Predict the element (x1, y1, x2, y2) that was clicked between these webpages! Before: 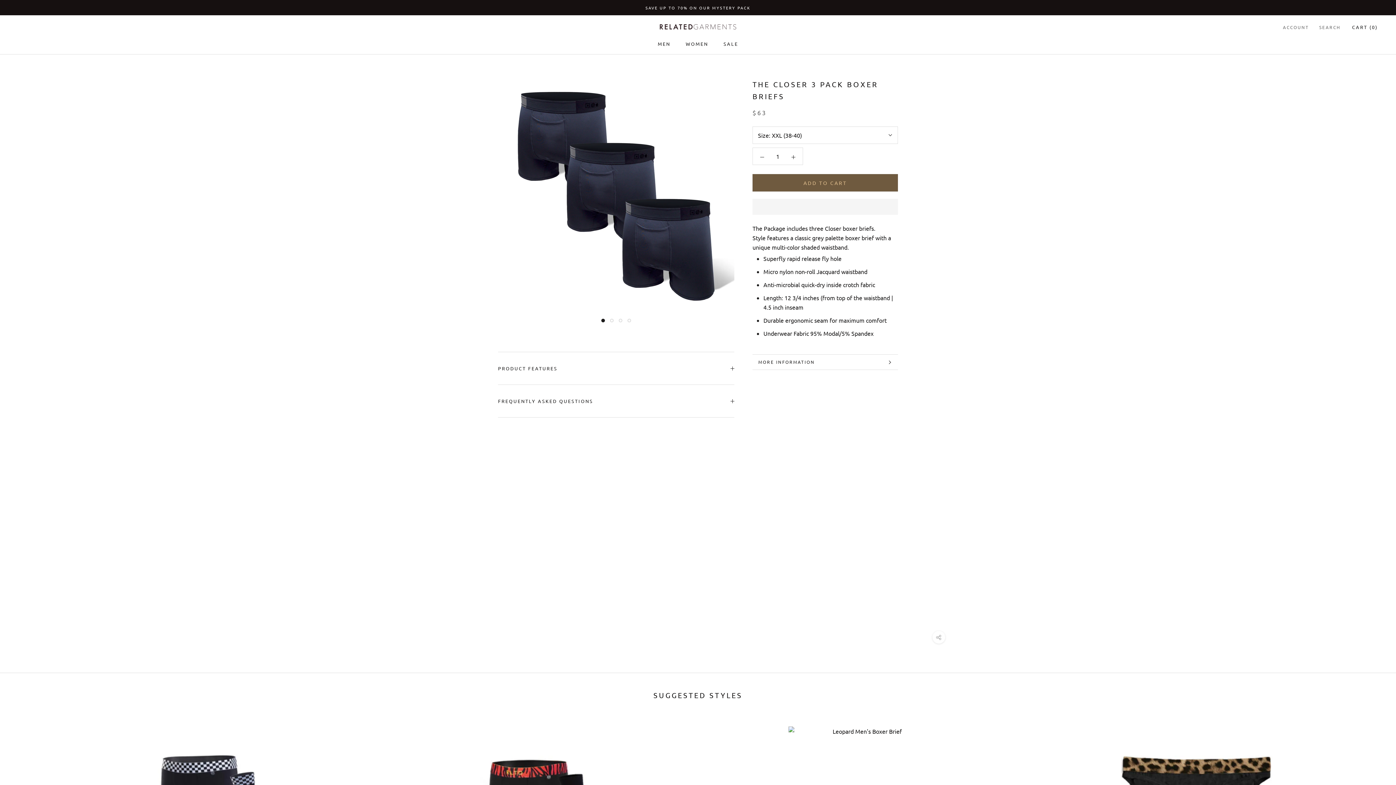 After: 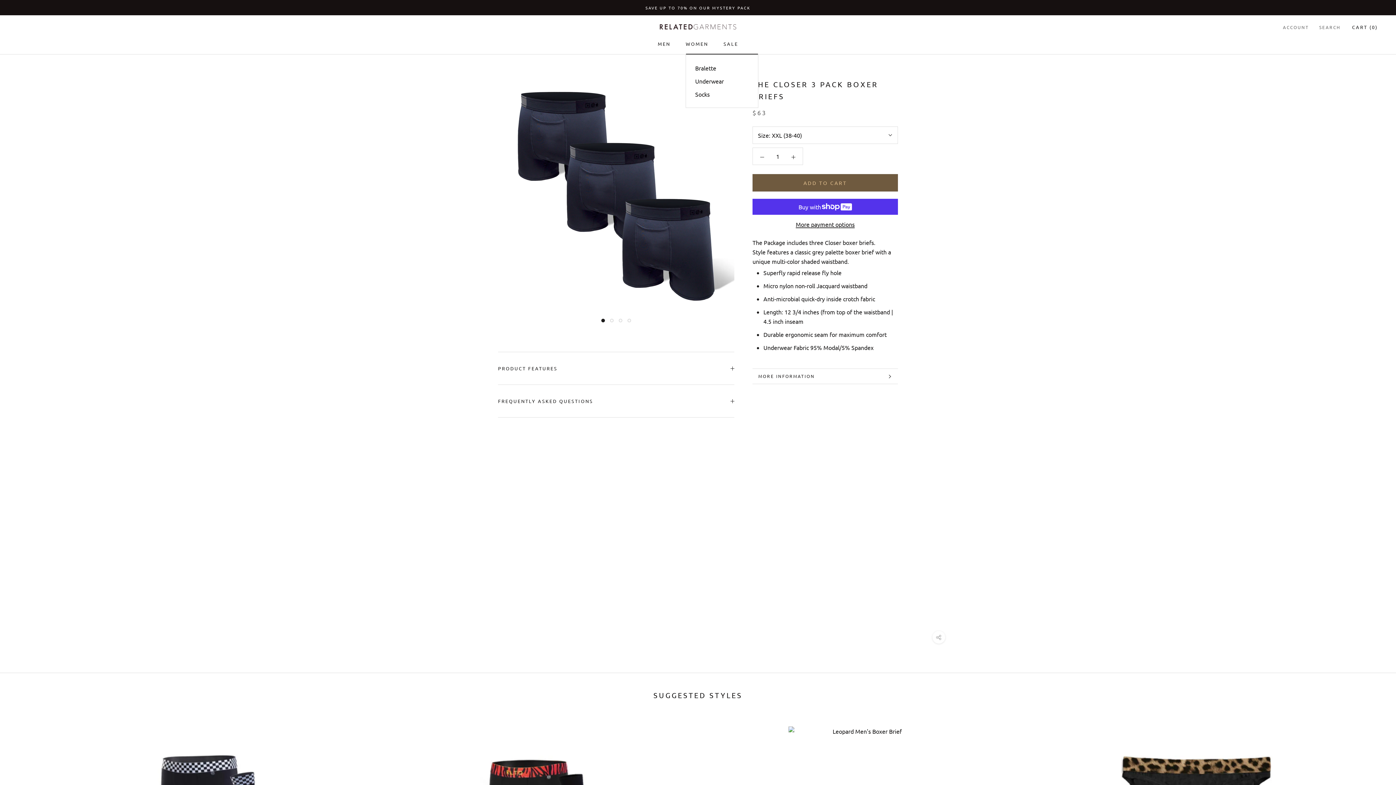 Action: label: WOMEN bbox: (685, 40, 708, 46)